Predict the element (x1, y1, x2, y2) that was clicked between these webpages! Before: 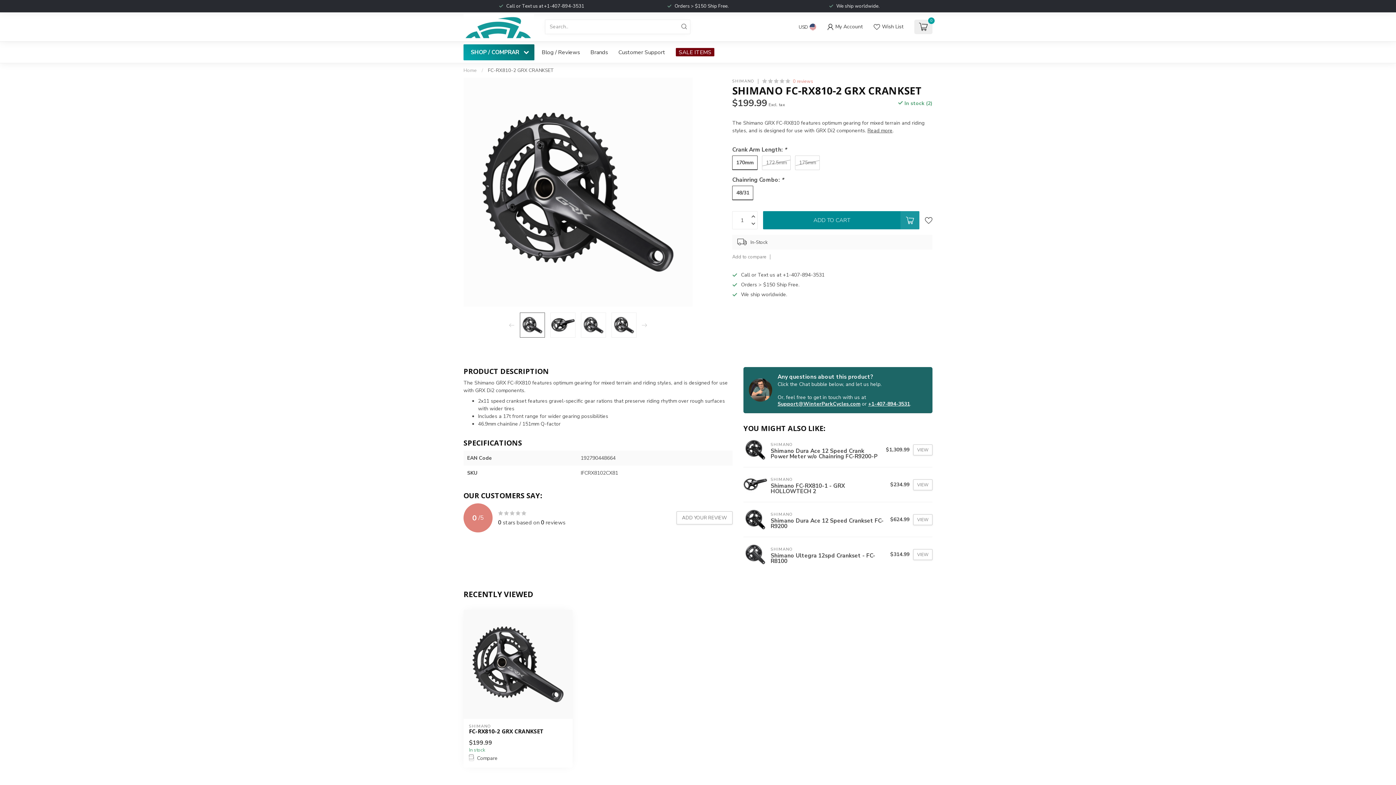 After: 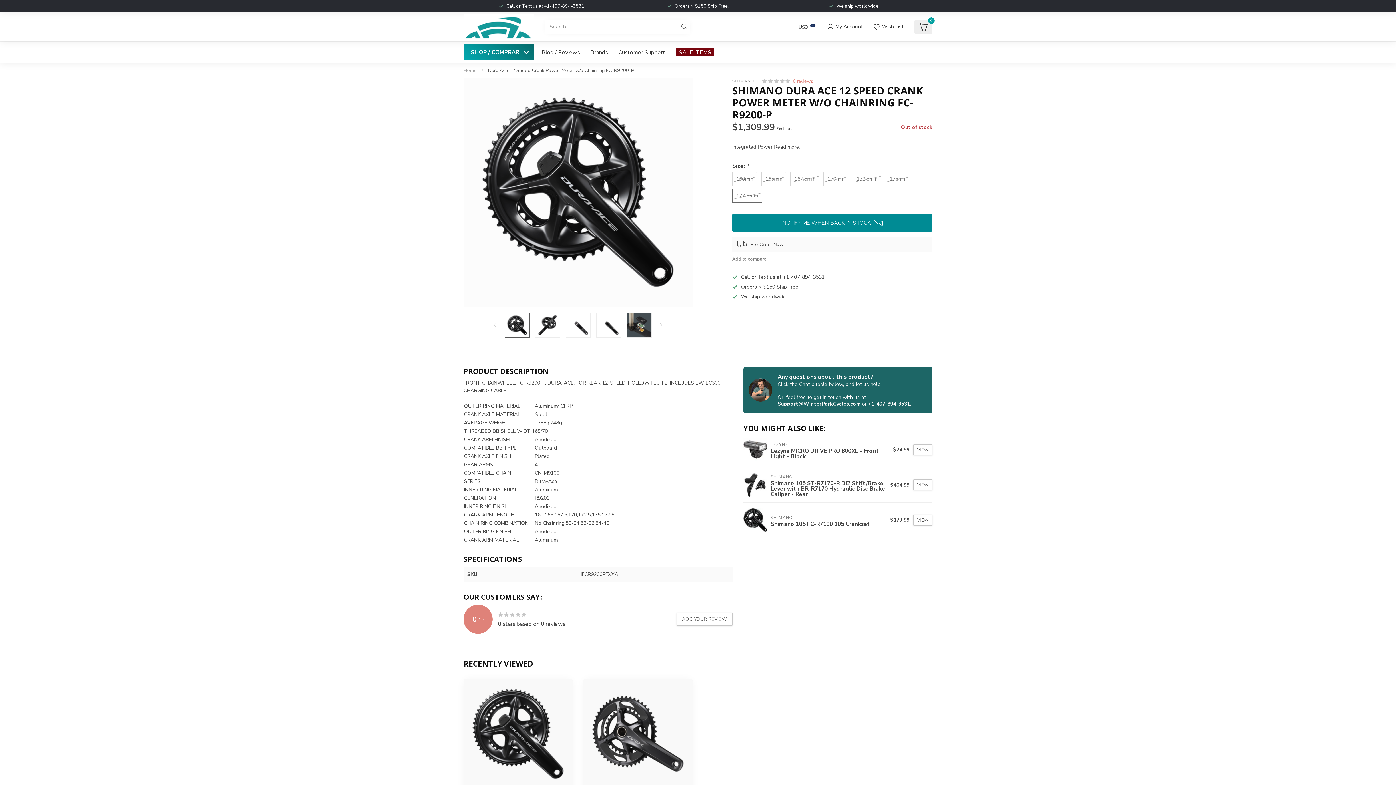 Action: bbox: (913, 444, 932, 455) label: VIEW